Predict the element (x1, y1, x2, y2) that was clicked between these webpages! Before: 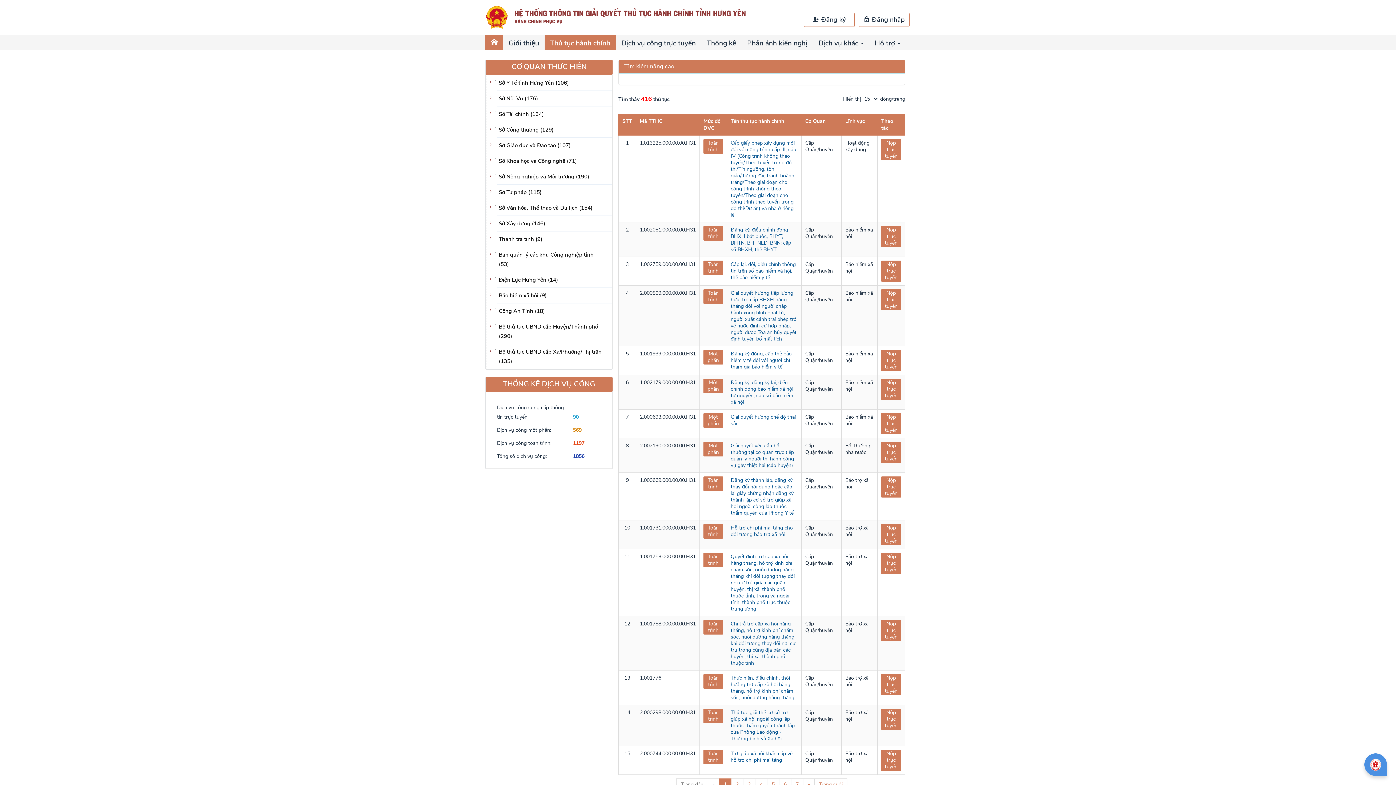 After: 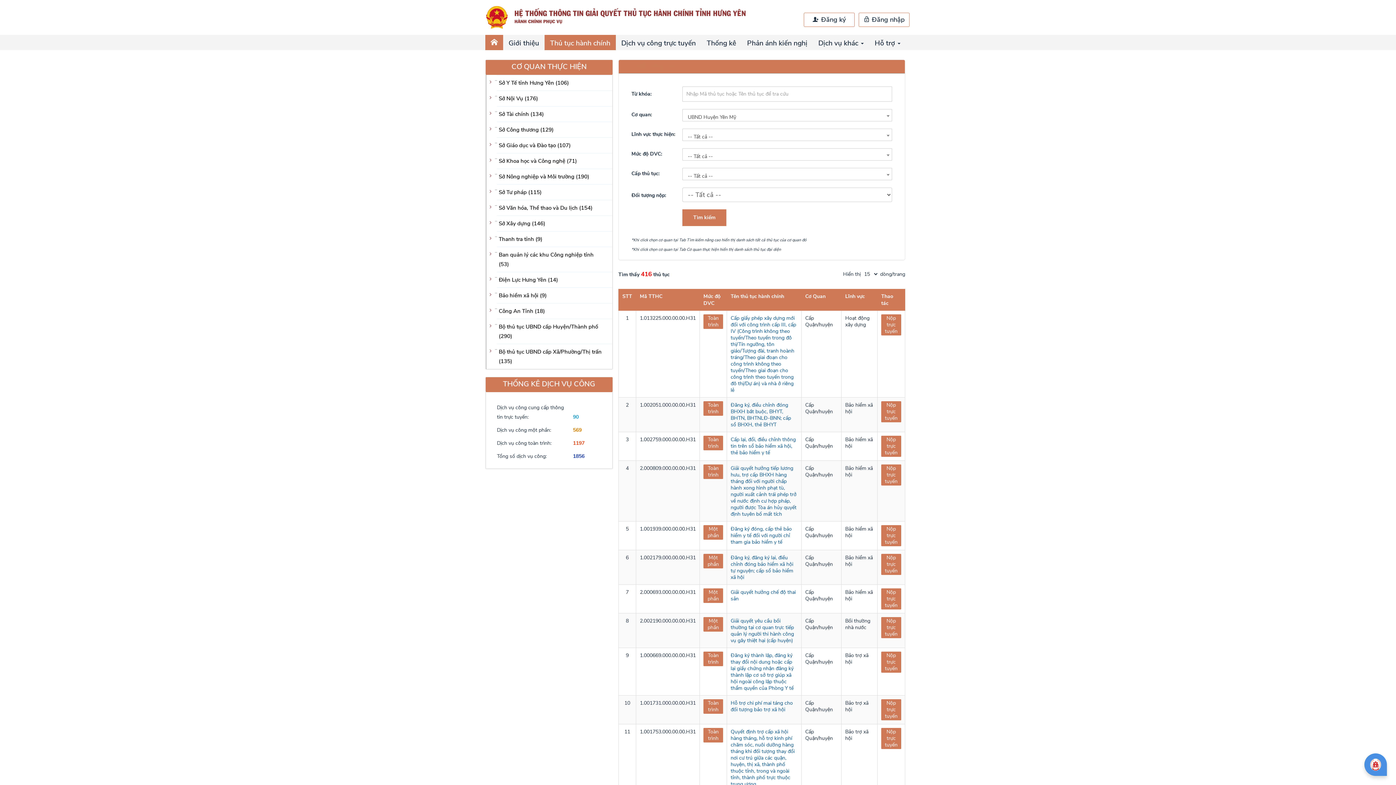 Action: label: Tìm kiếm nâng cao bbox: (624, 62, 674, 70)